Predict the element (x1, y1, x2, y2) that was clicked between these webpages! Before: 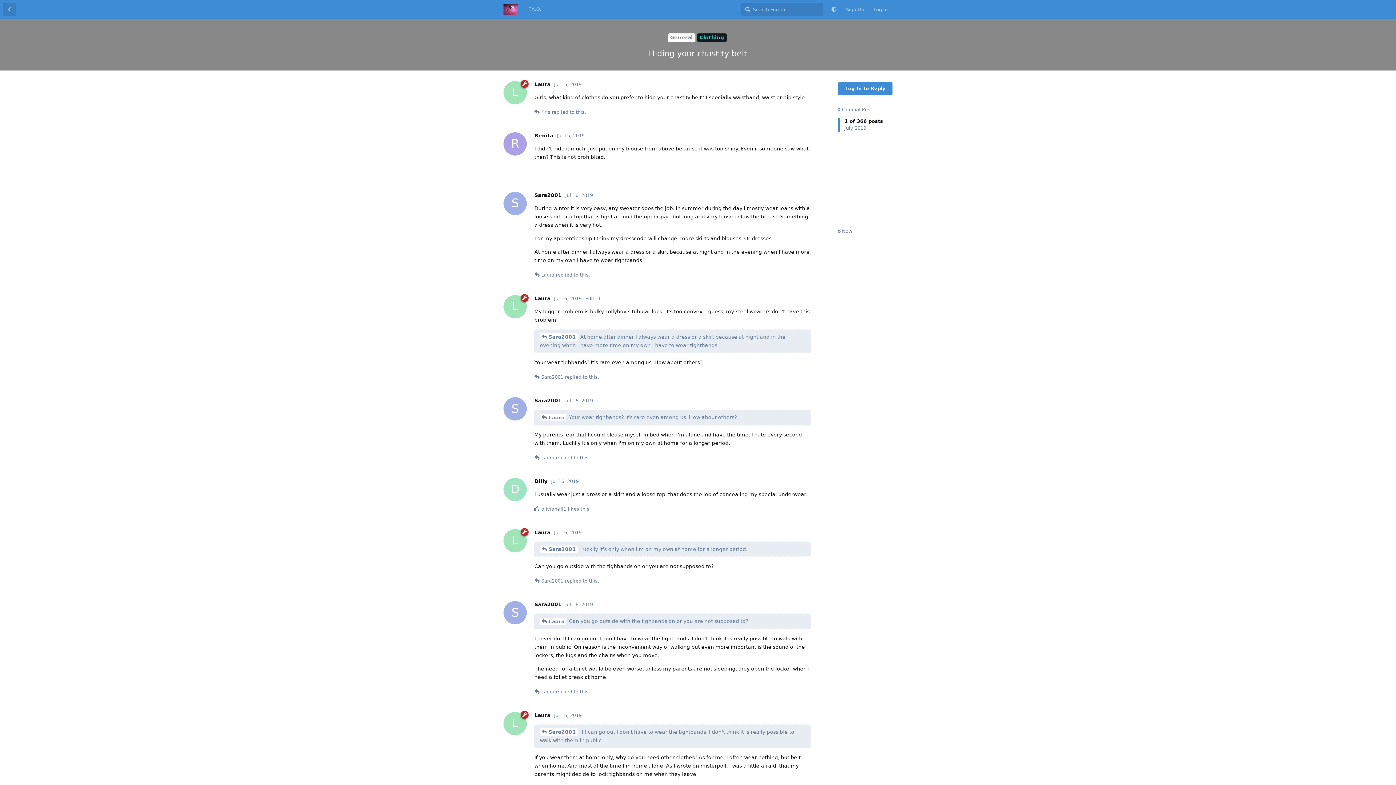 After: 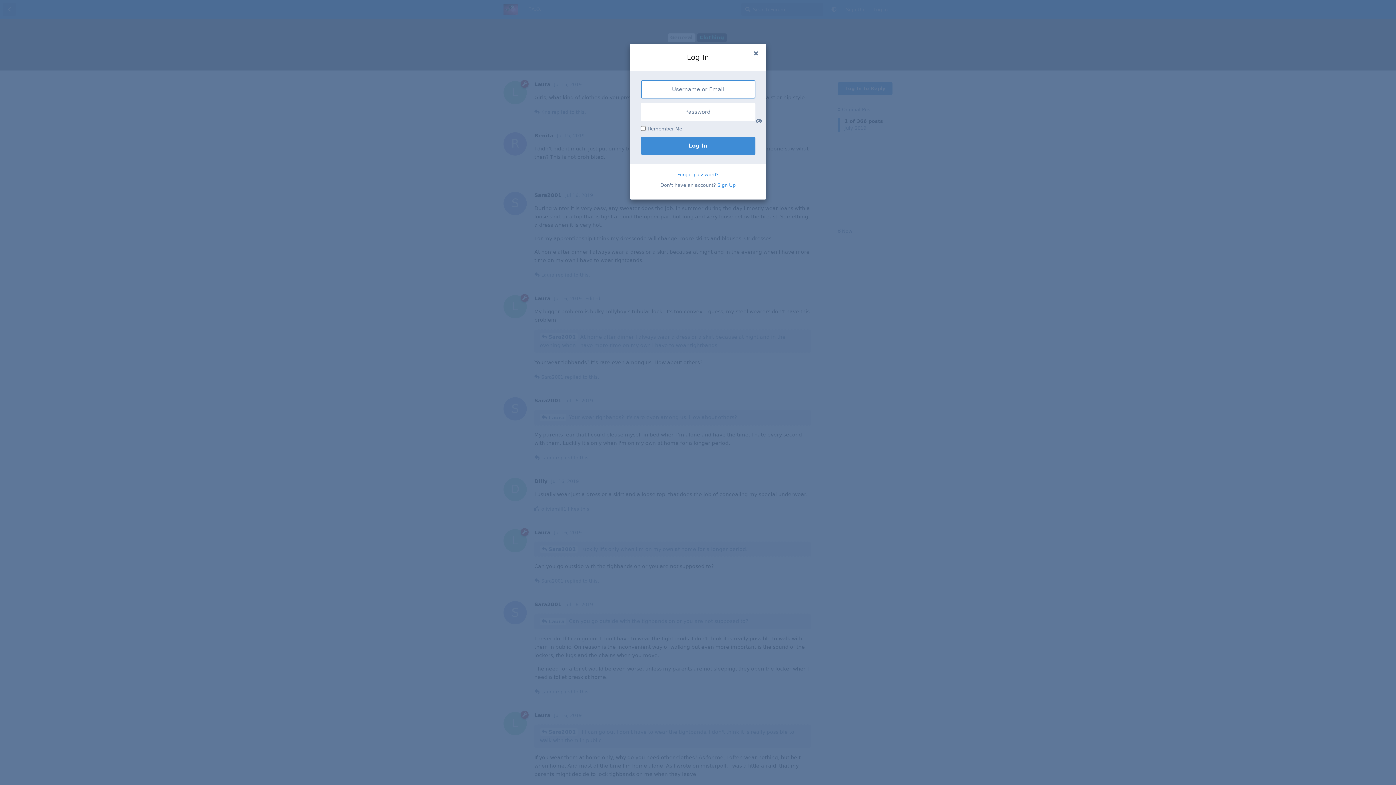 Action: bbox: (788, 105, 810, 118) label: Reply